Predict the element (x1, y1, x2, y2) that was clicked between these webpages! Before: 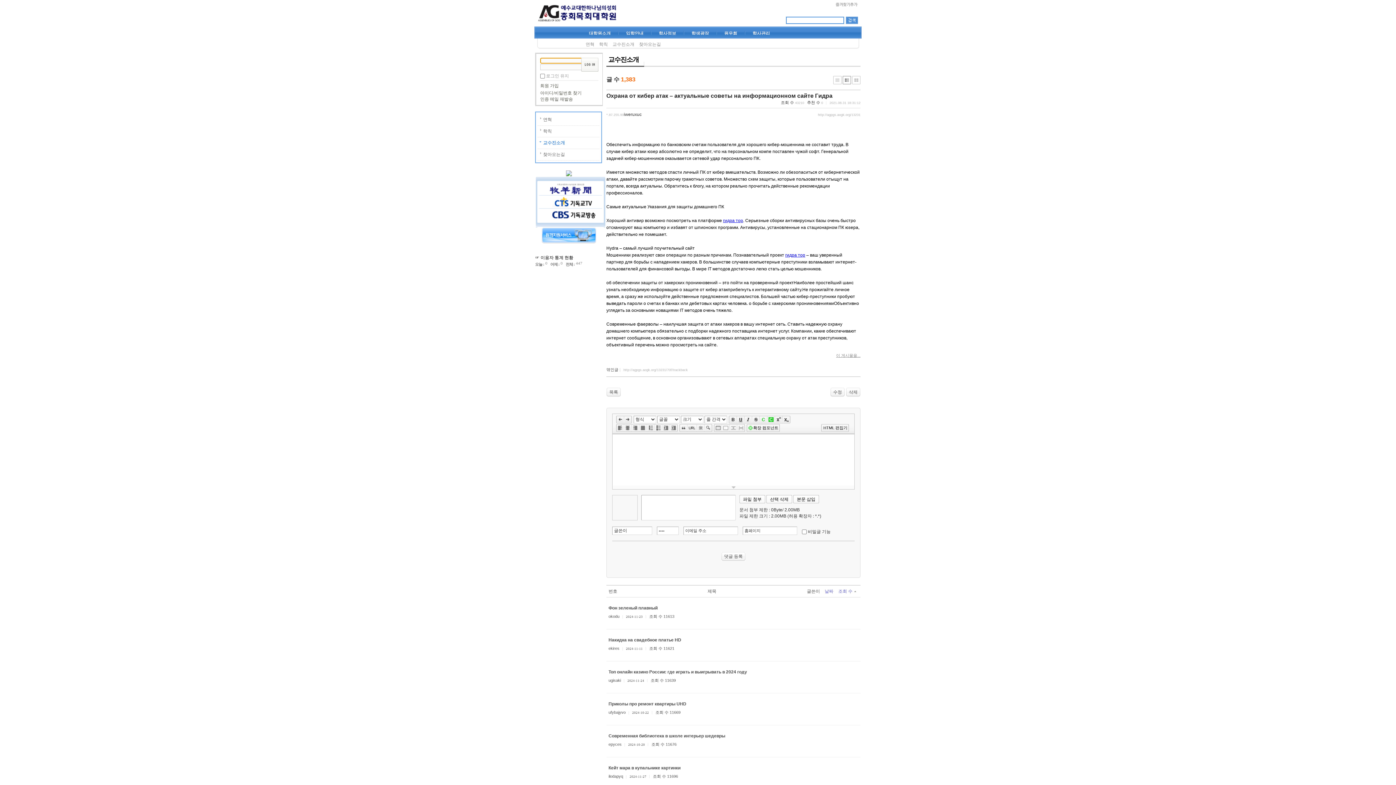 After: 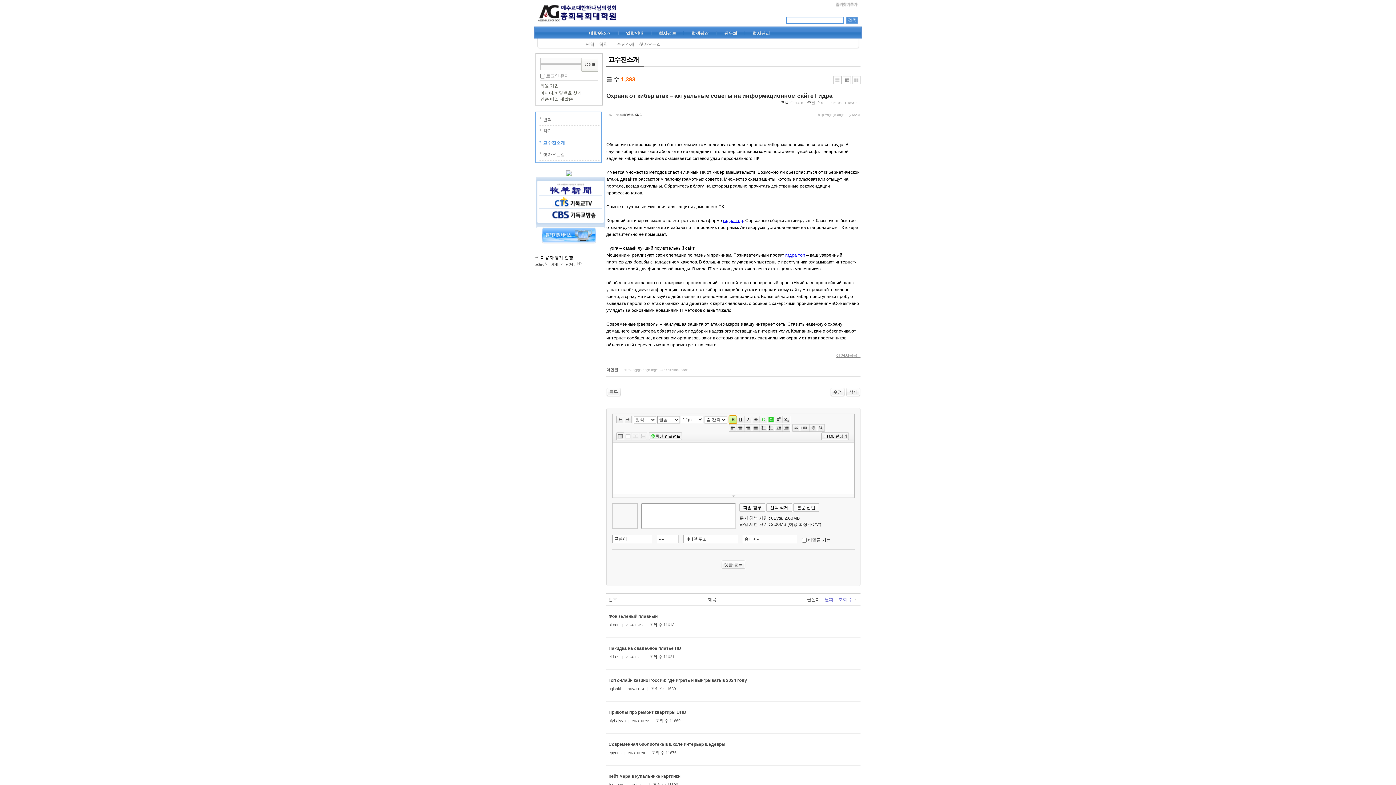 Action: bbox: (729, 416, 737, 423)